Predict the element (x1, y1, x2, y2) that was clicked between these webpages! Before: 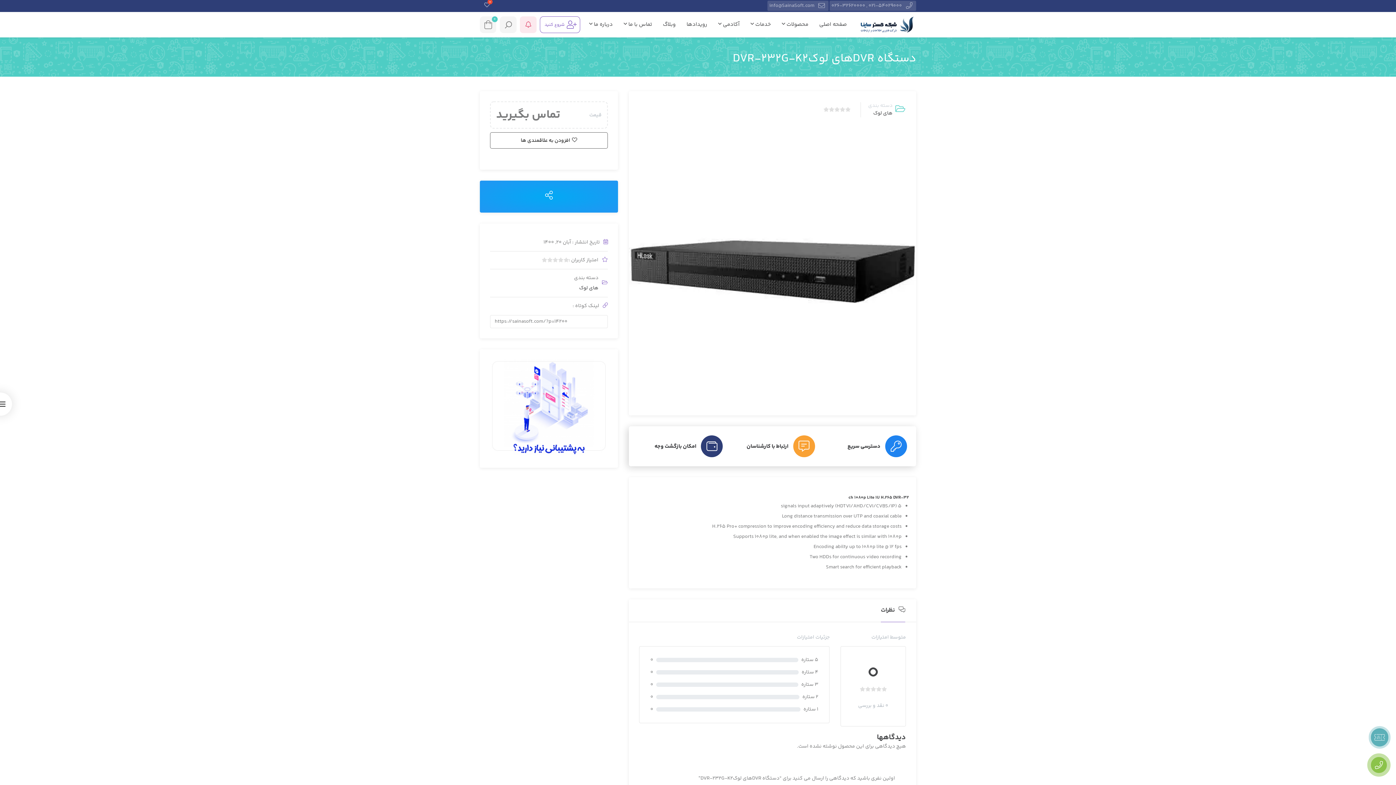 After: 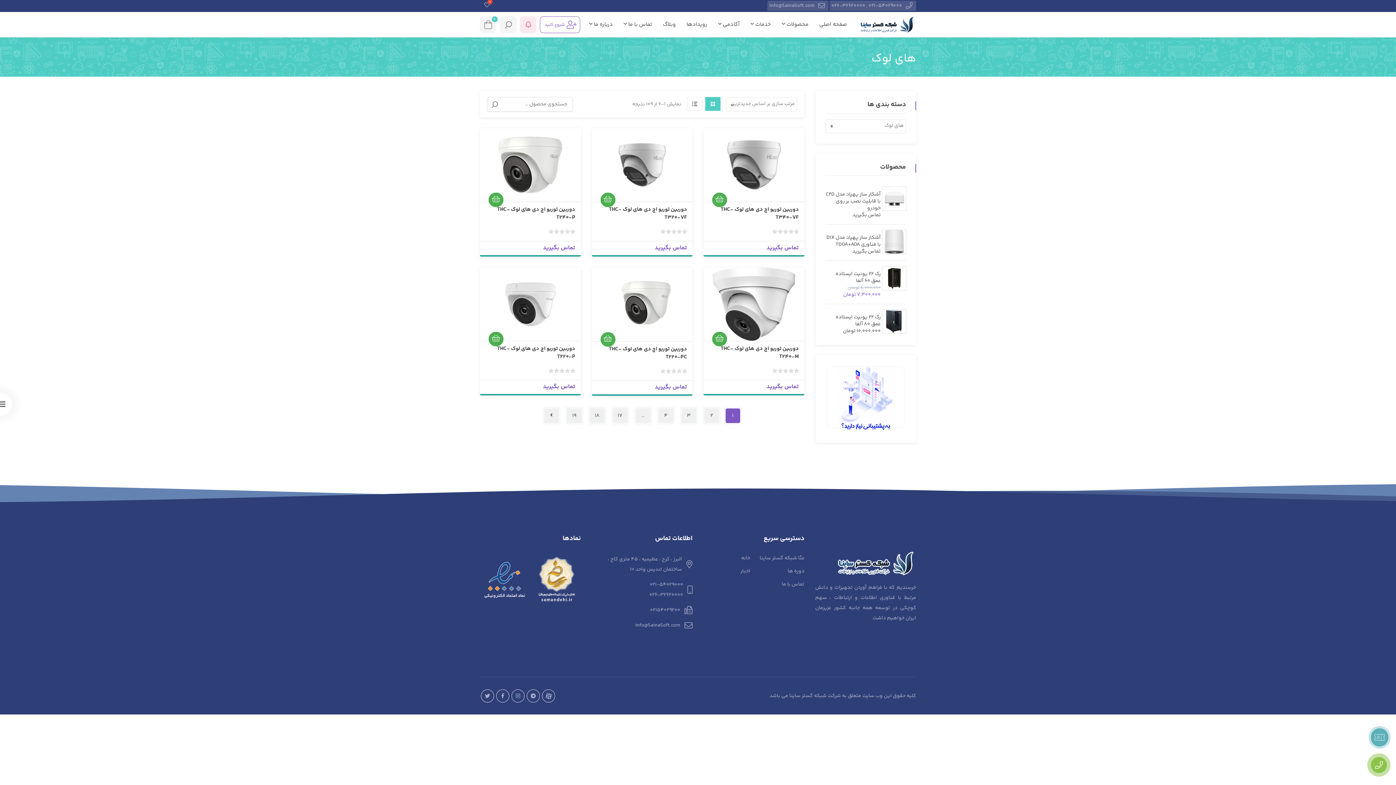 Action: bbox: (873, 109, 892, 117) label: های لوک